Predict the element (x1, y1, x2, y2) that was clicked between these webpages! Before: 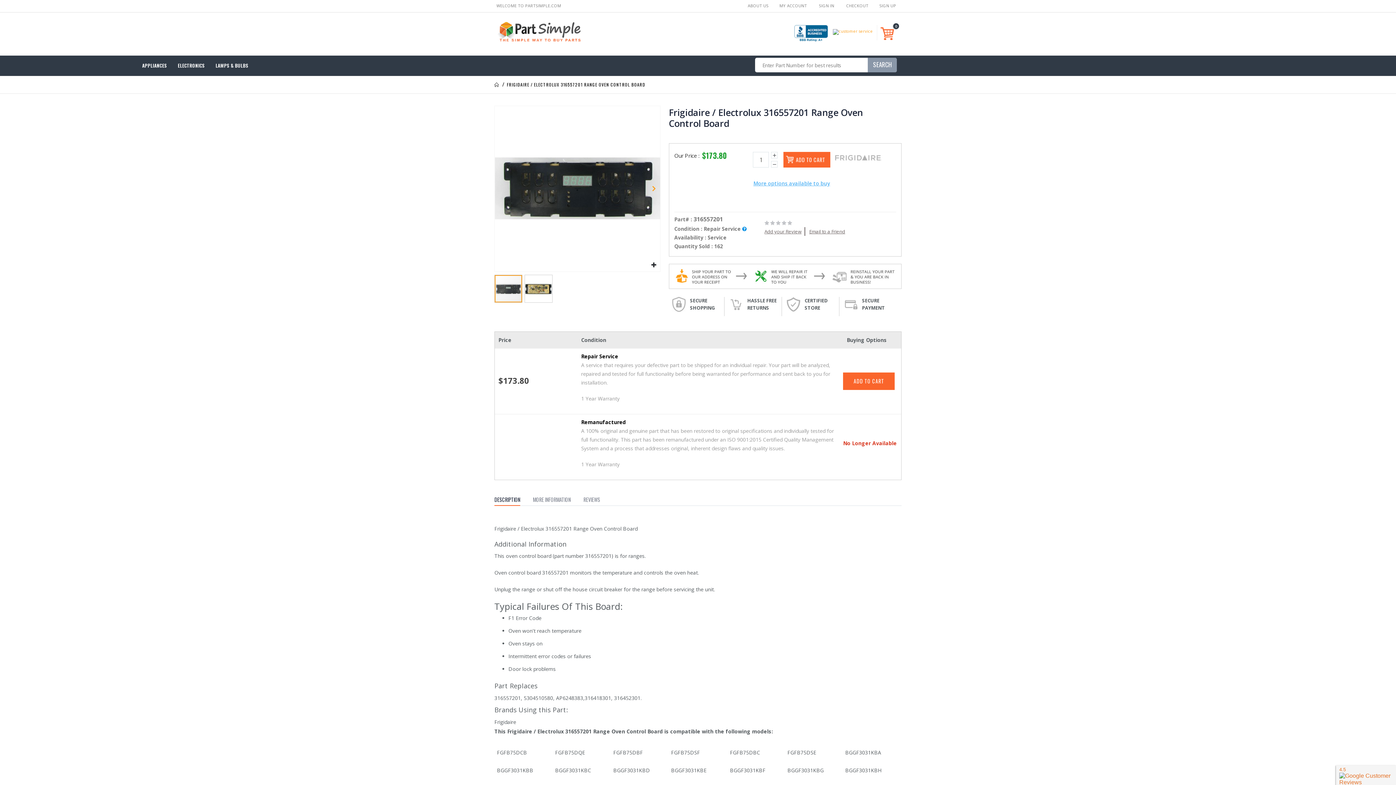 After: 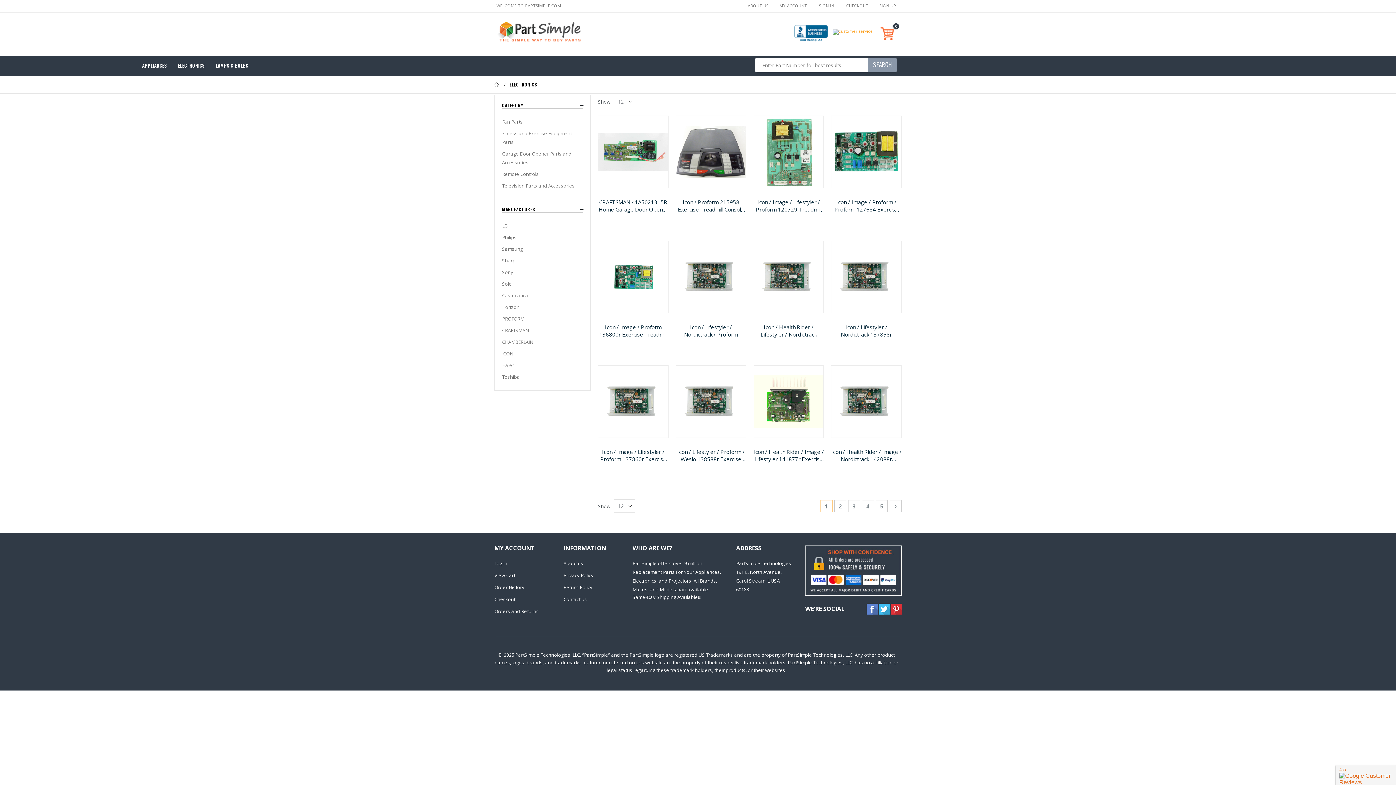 Action: label: ELECTRONICS bbox: (175, 57, 205, 74)